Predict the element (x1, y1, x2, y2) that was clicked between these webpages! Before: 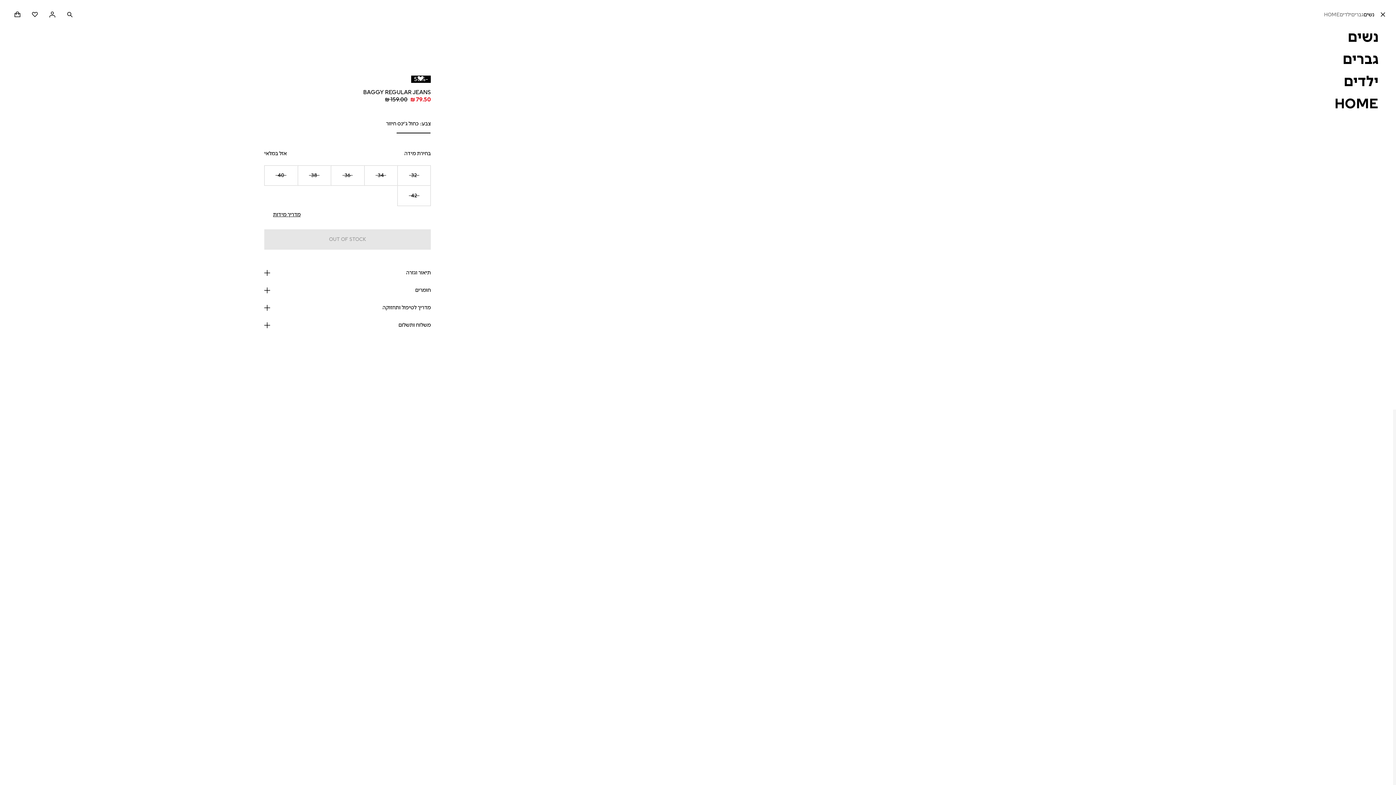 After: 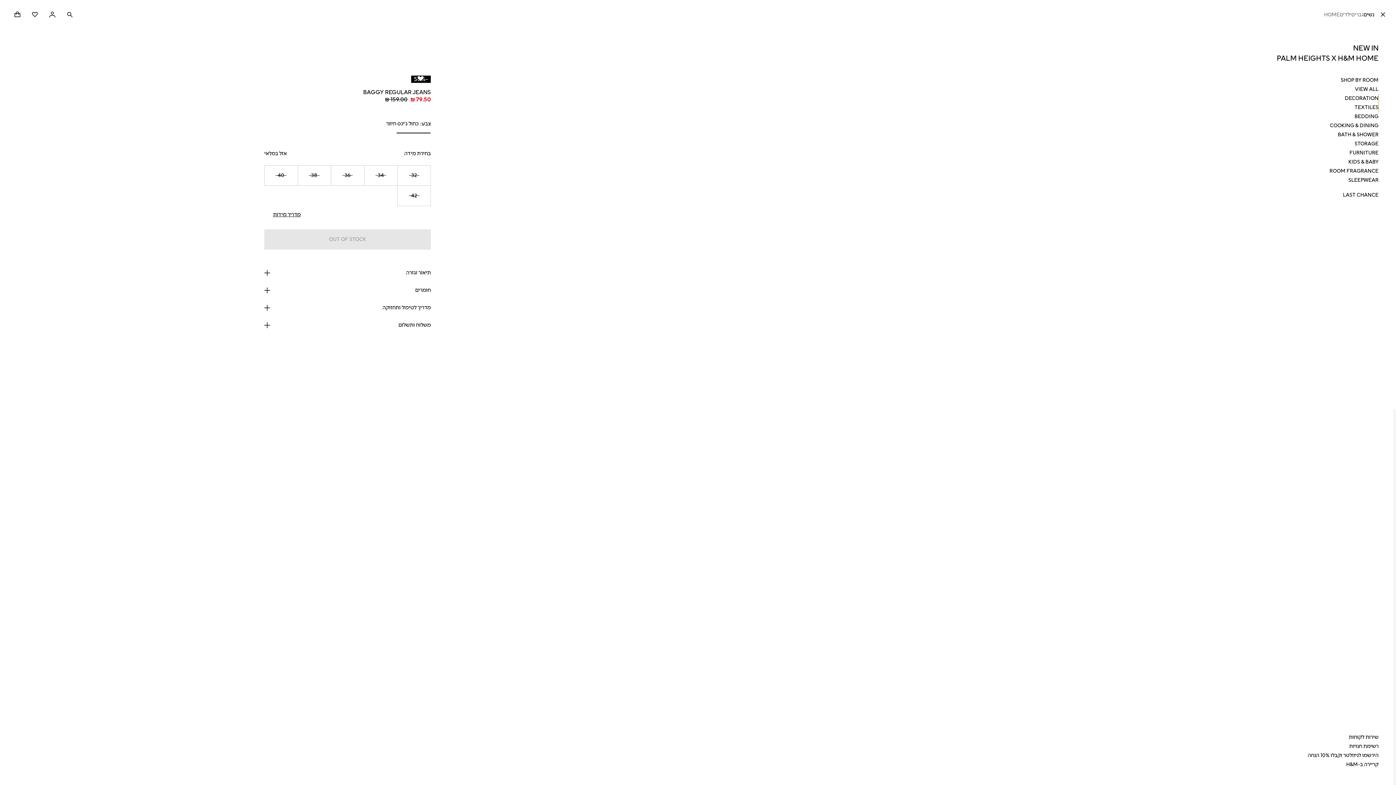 Action: label: HOME bbox: (712, 95, 1378, 112)